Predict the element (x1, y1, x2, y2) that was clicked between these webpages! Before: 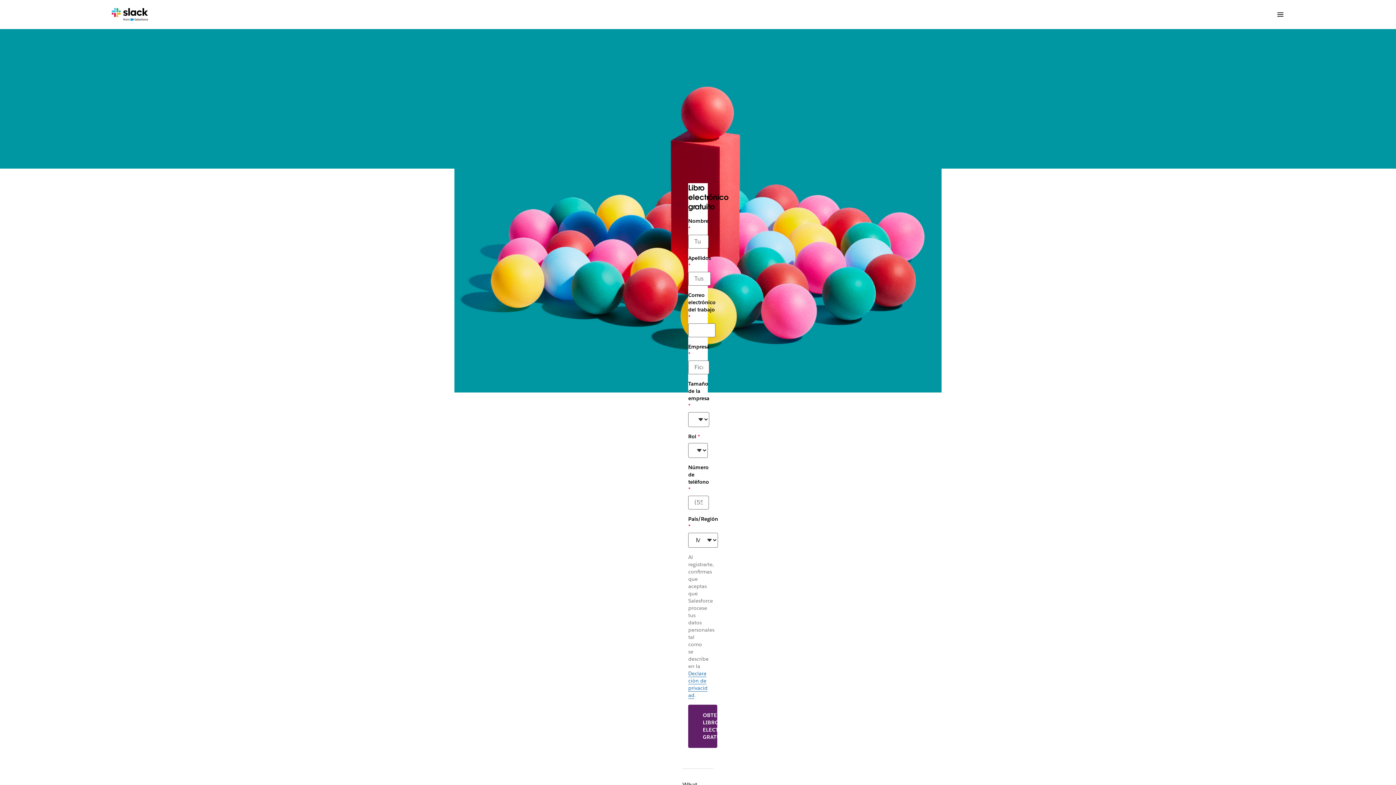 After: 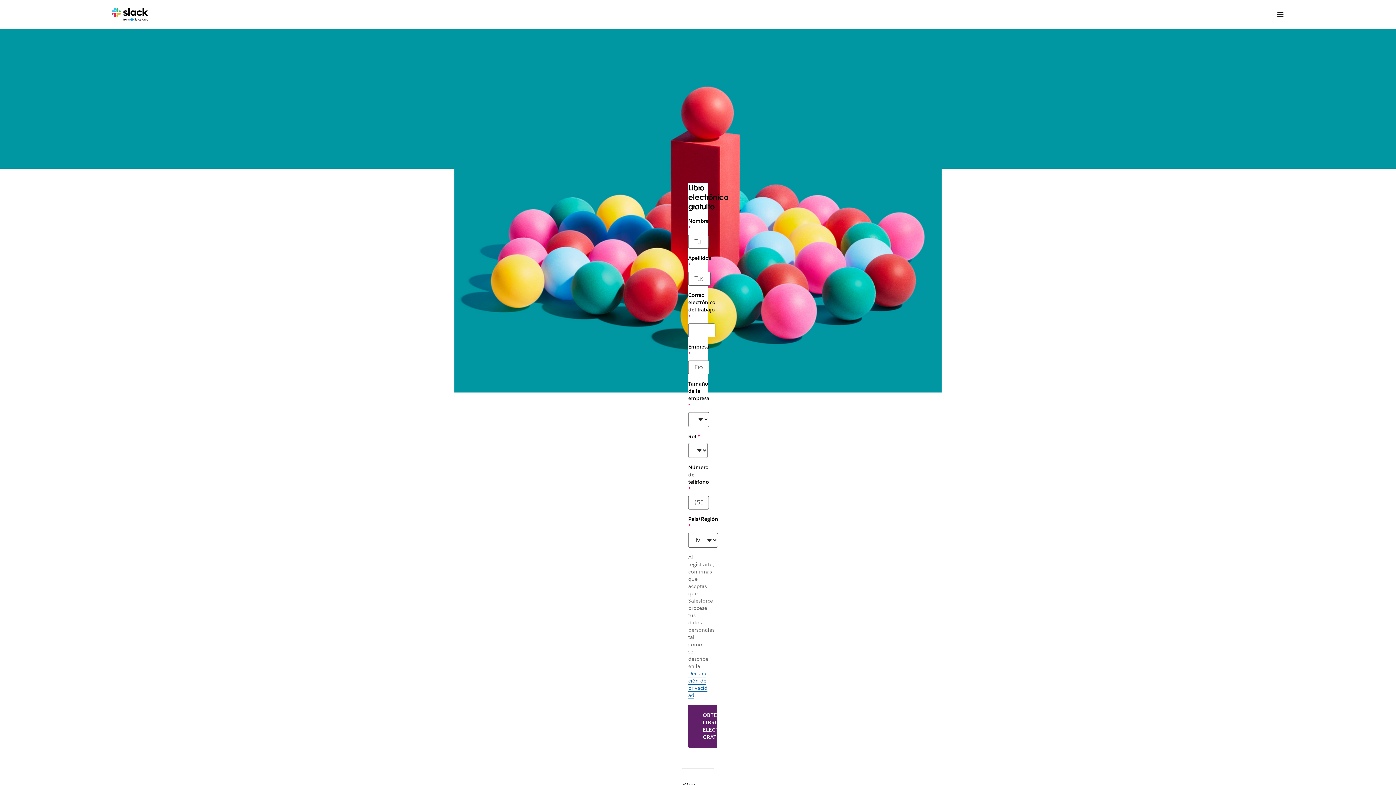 Action: label: Declaración de privacidad bbox: (688, 670, 707, 699)